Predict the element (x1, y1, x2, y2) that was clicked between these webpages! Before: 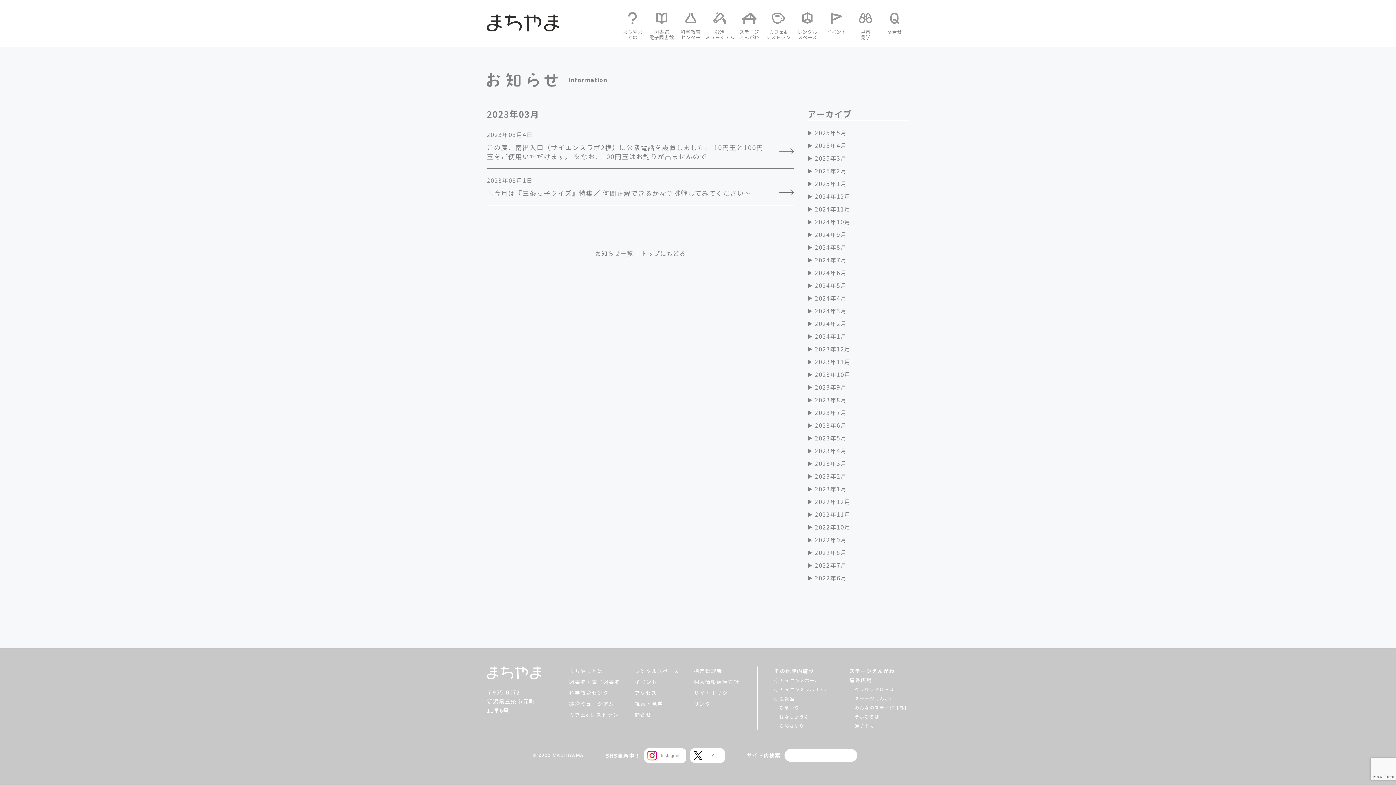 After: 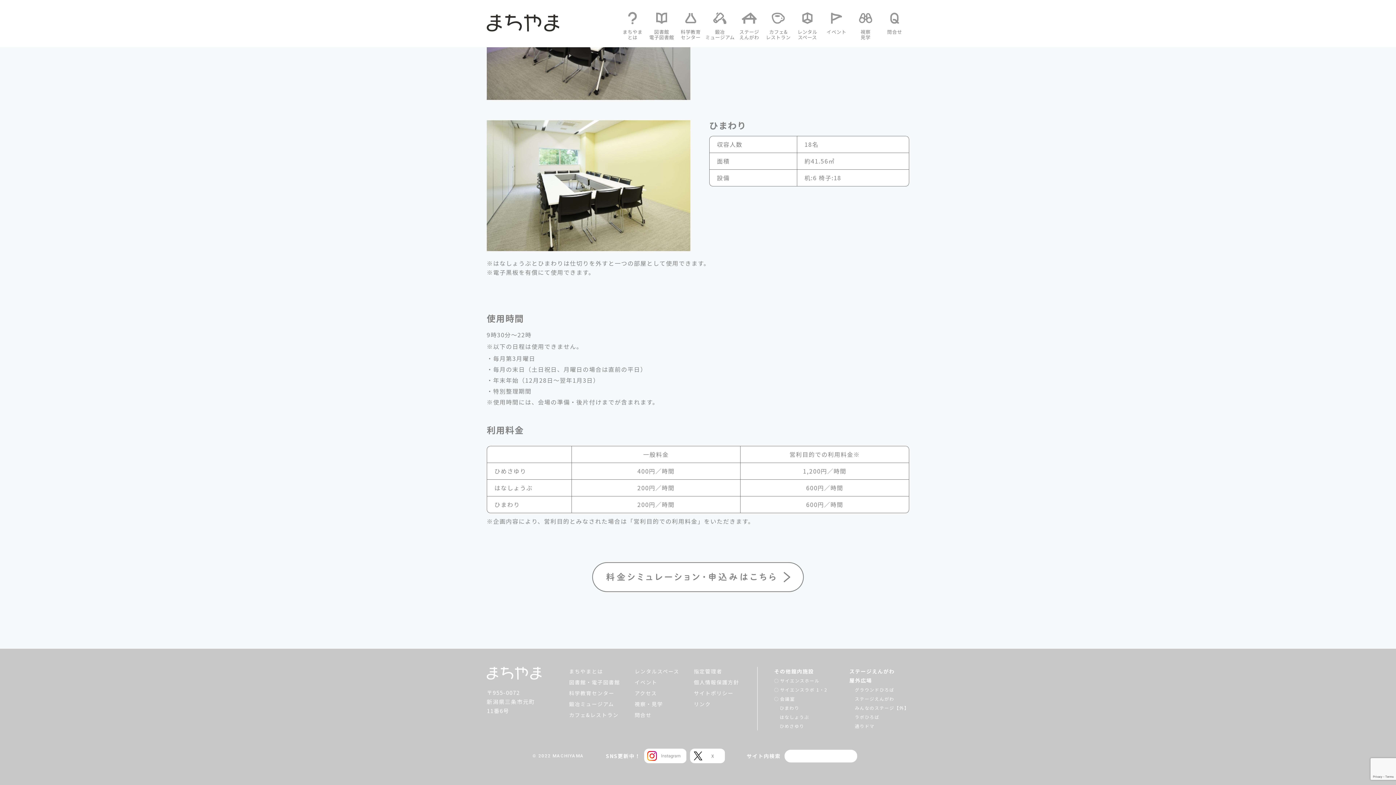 Action: bbox: (779, 704, 799, 710) label: ひまわり